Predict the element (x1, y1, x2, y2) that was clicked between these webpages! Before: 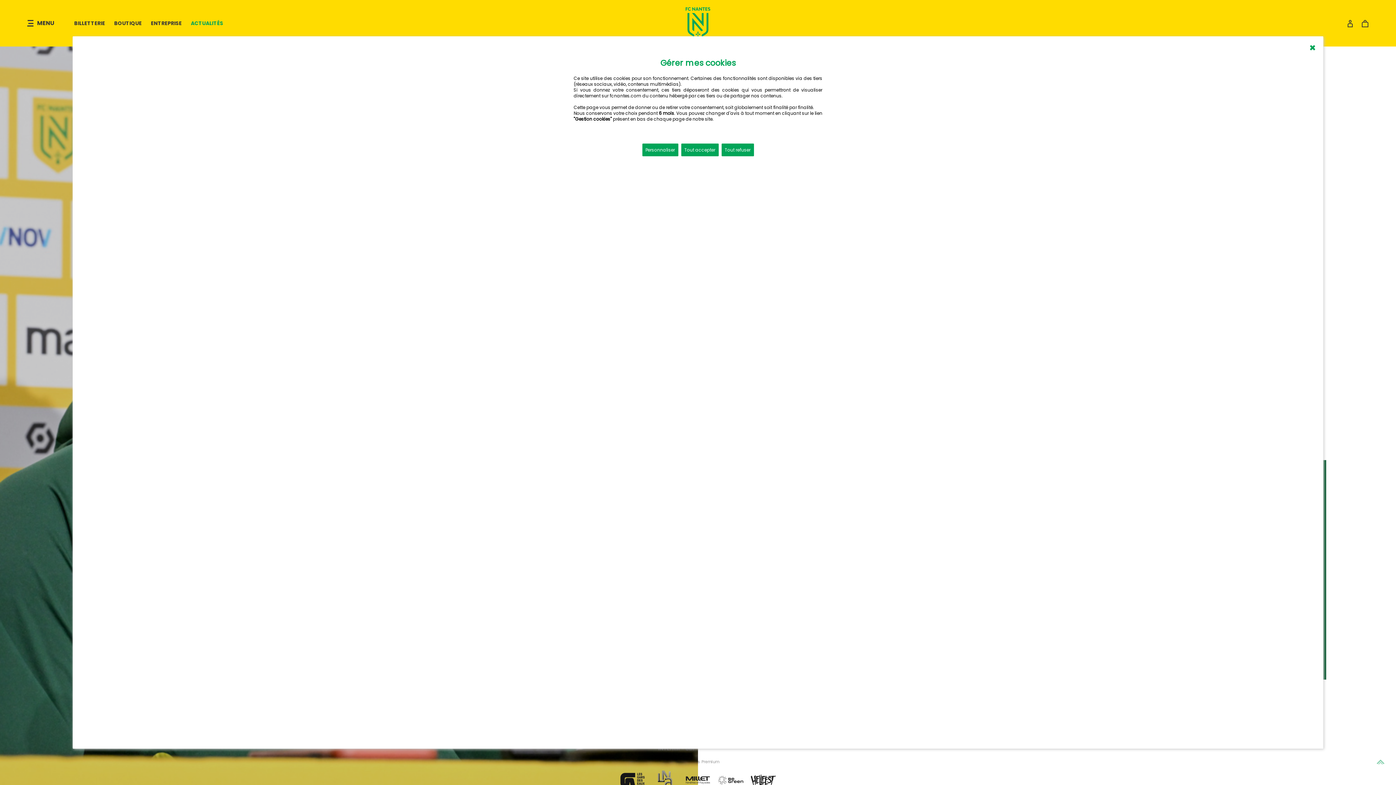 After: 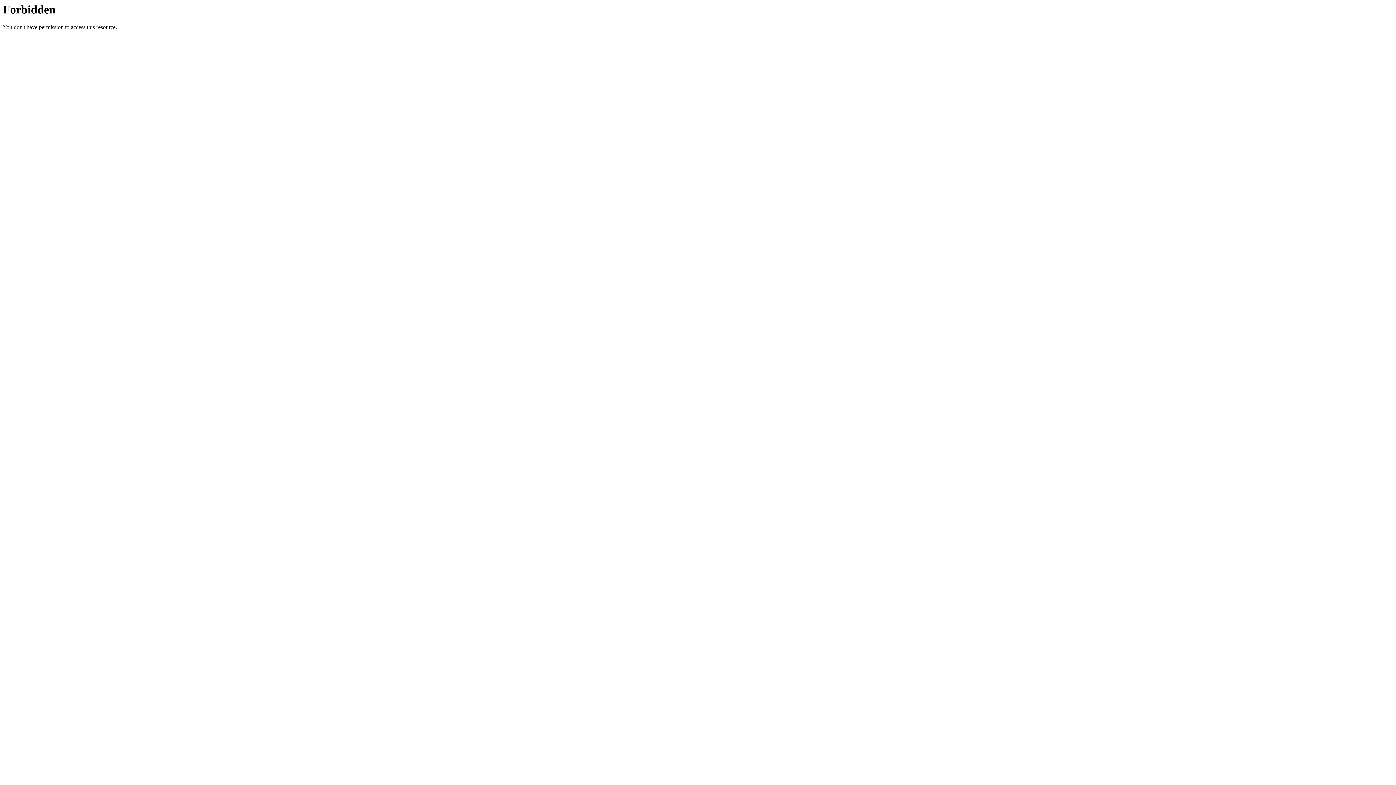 Action: bbox: (1348, 21, 1353, 29)